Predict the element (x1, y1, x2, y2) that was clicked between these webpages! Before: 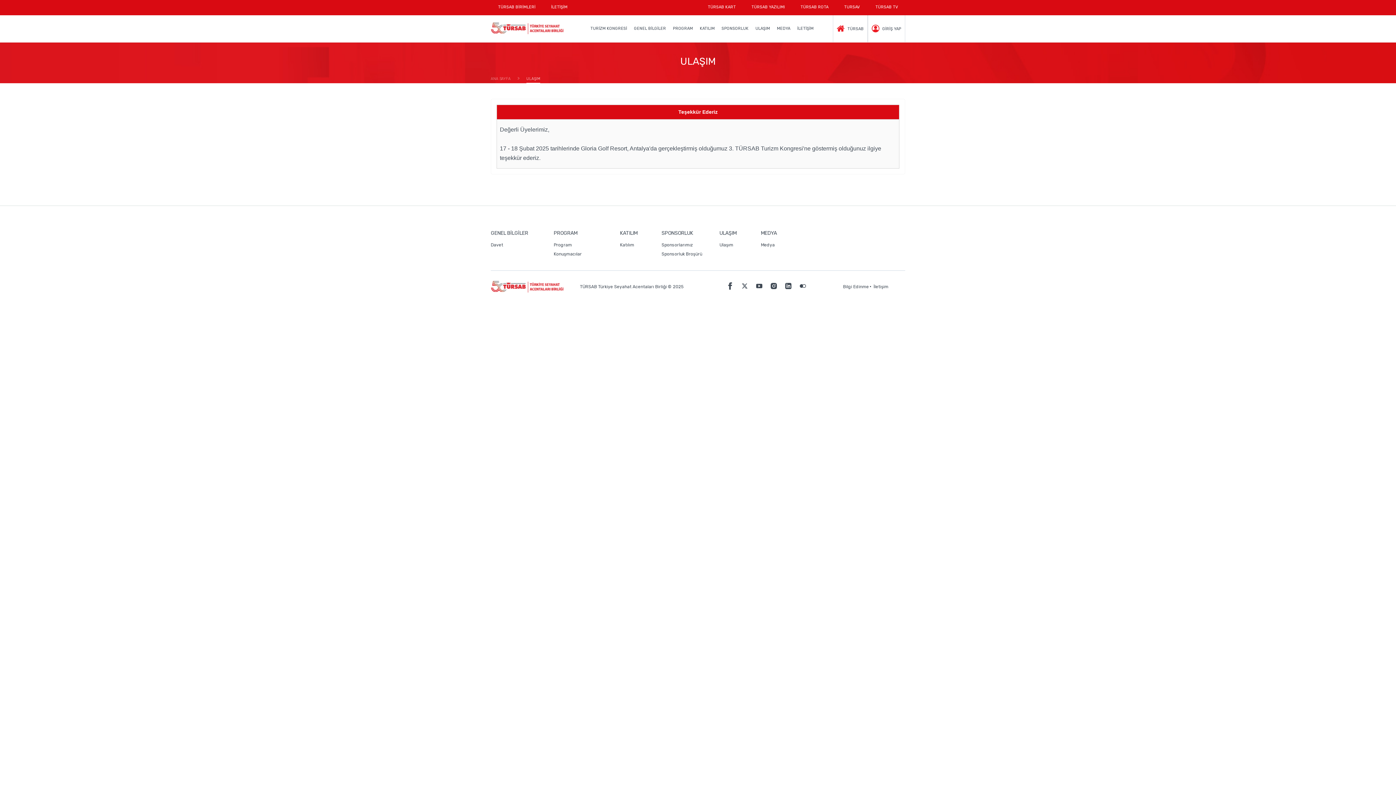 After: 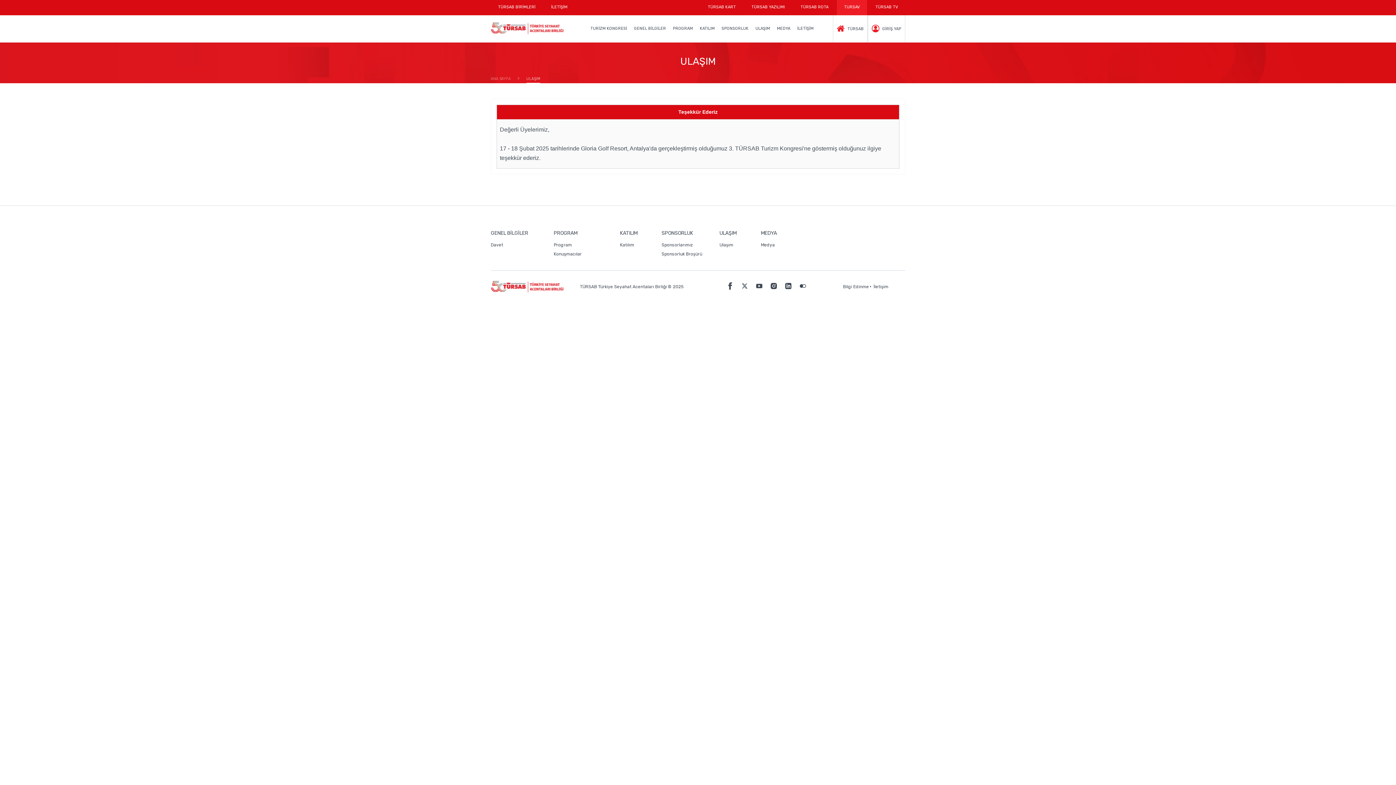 Action: label: TURSAV bbox: (837, 0, 867, 15)